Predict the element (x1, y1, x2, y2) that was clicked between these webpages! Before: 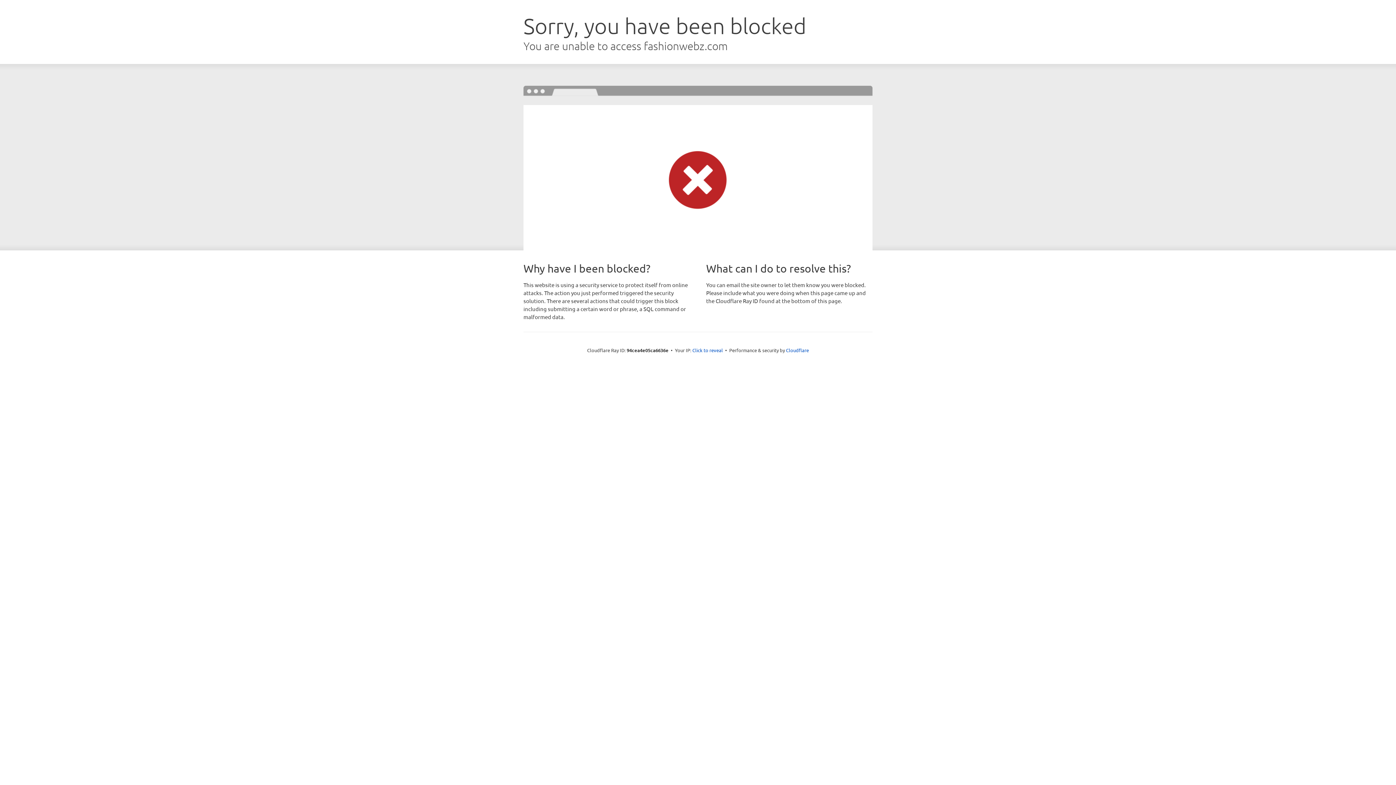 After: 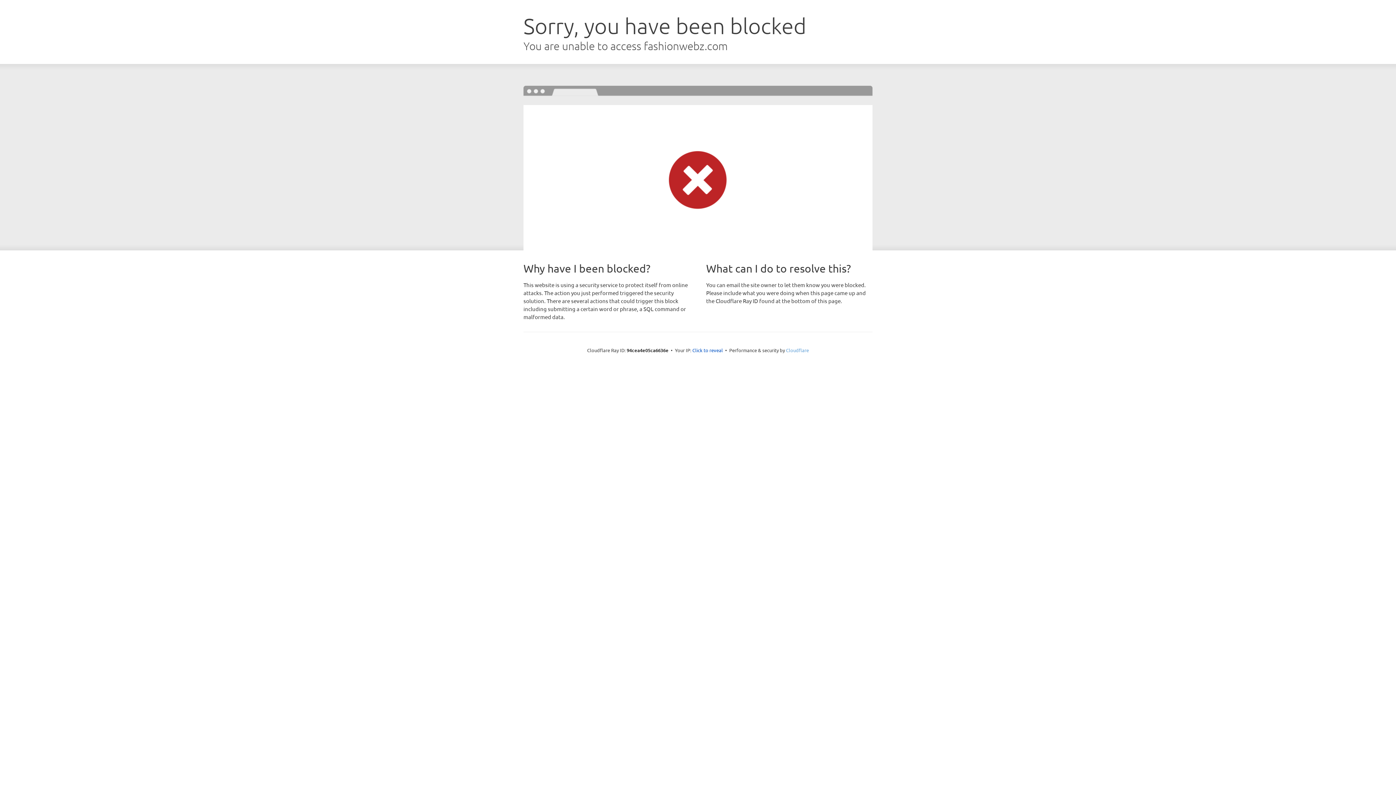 Action: bbox: (786, 347, 809, 353) label: Cloudflare